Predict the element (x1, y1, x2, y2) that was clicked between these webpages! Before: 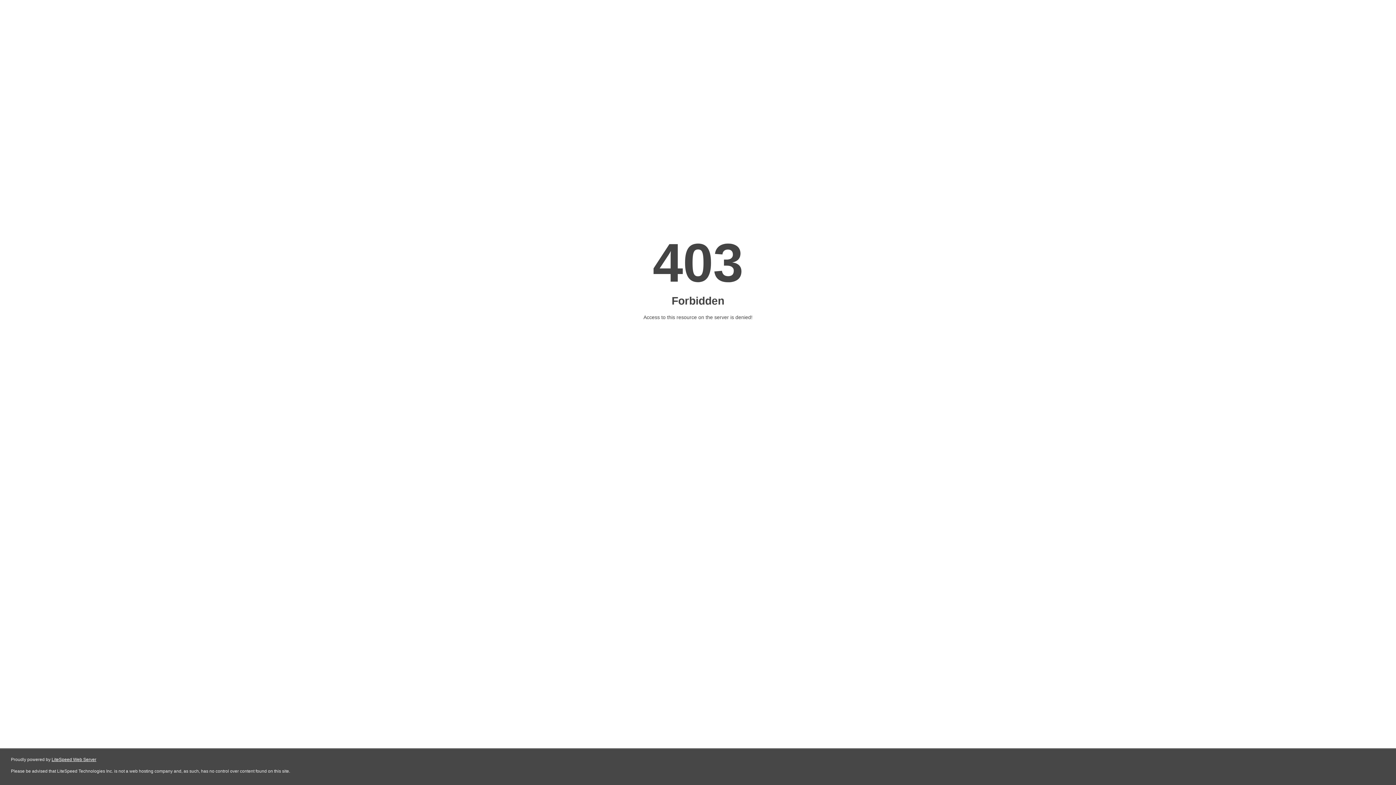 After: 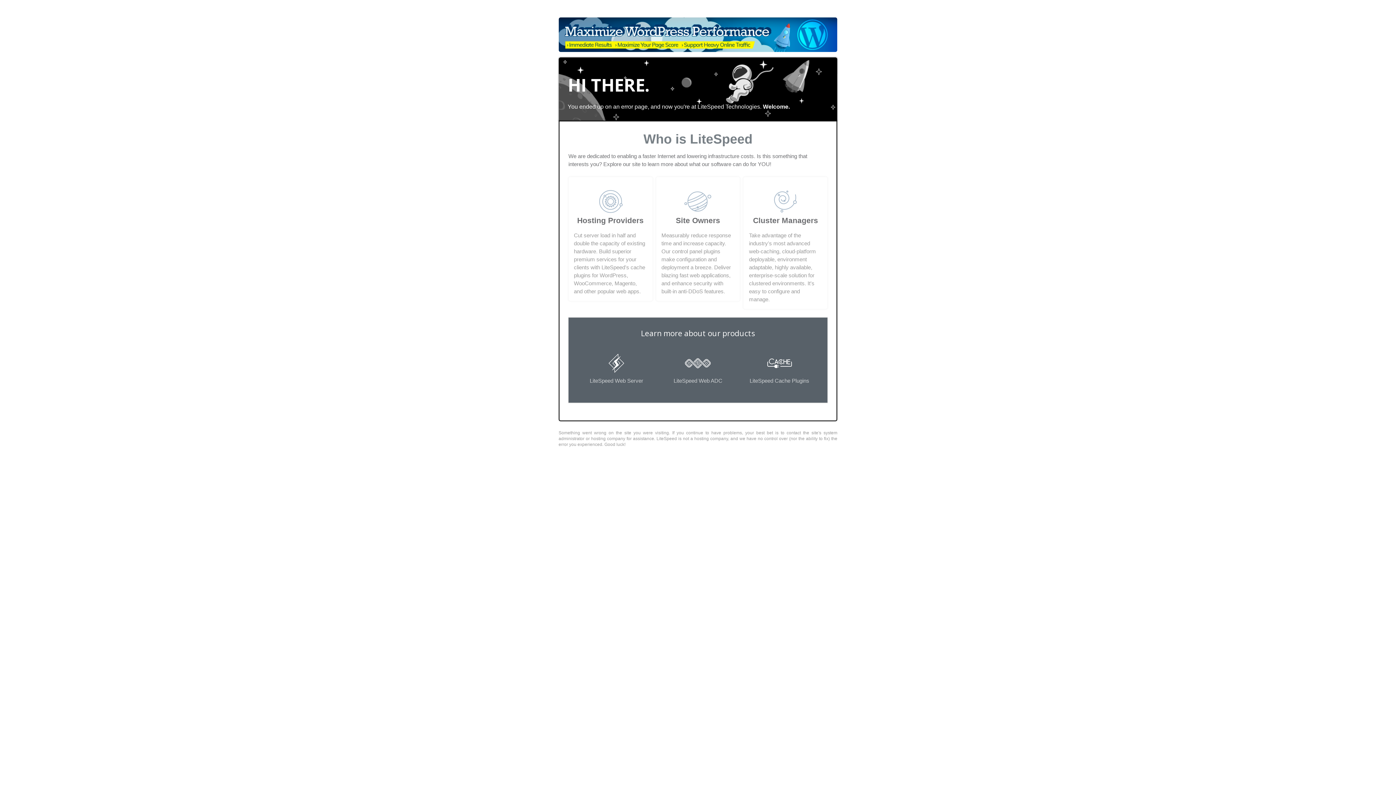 Action: bbox: (51, 757, 96, 762) label: LiteSpeed Web Server